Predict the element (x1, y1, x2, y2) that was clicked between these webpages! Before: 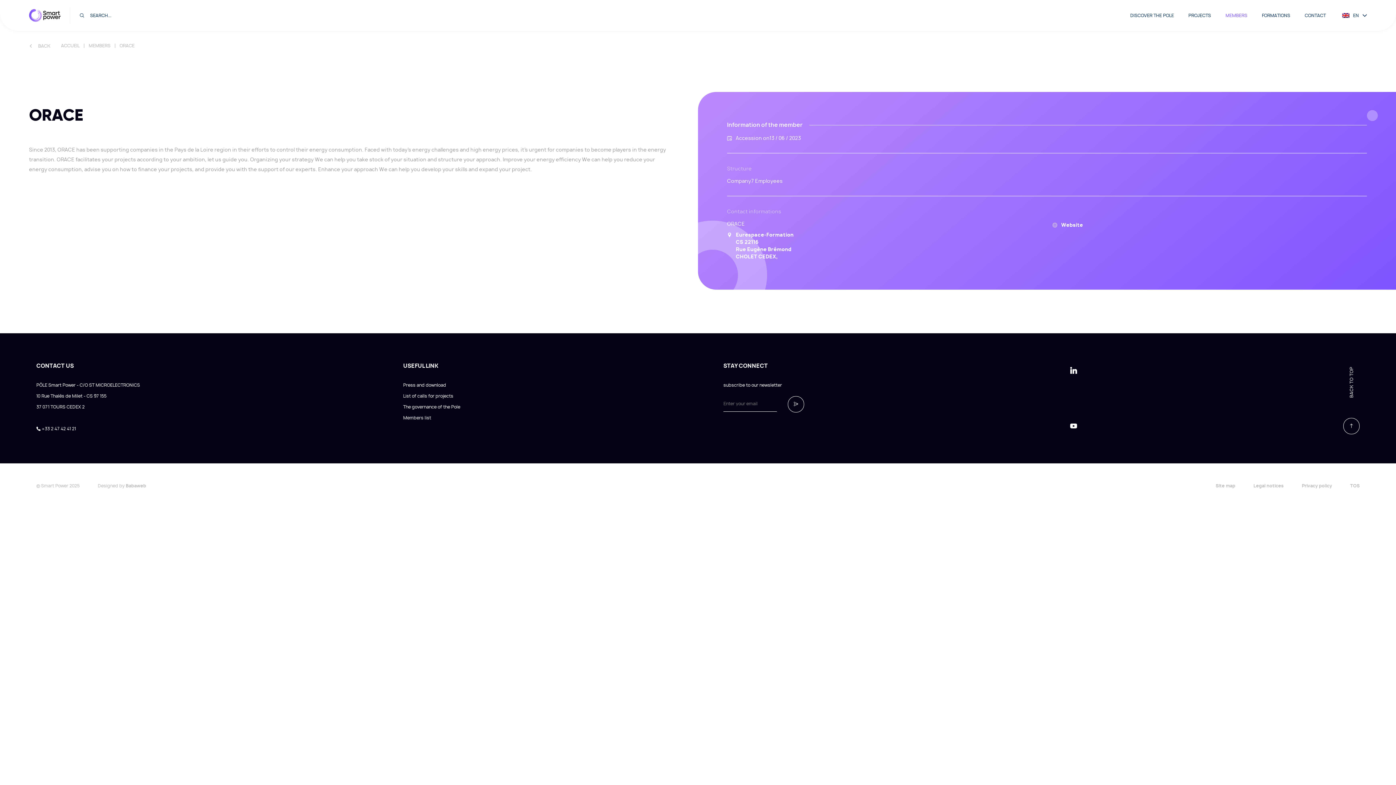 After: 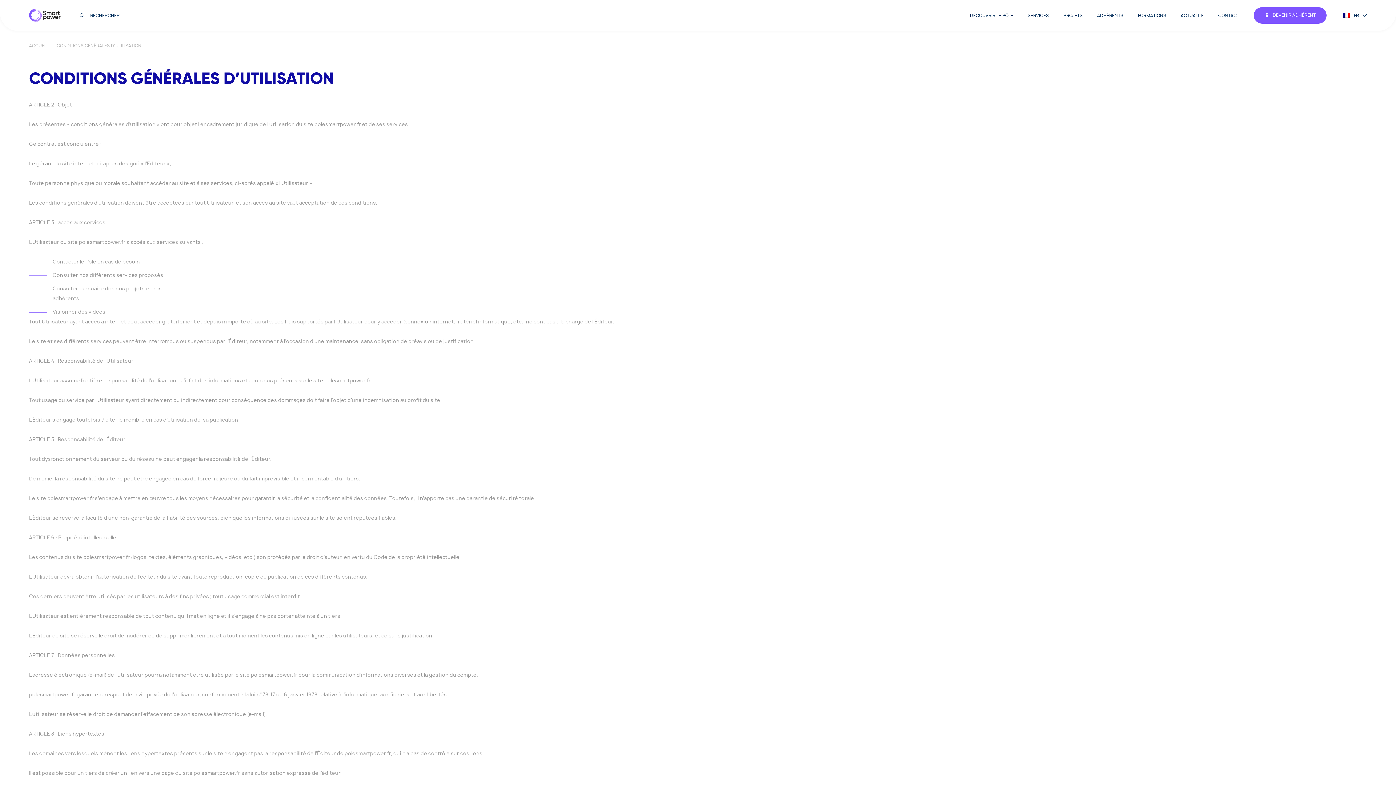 Action: label: TOS bbox: (1350, 483, 1360, 488)